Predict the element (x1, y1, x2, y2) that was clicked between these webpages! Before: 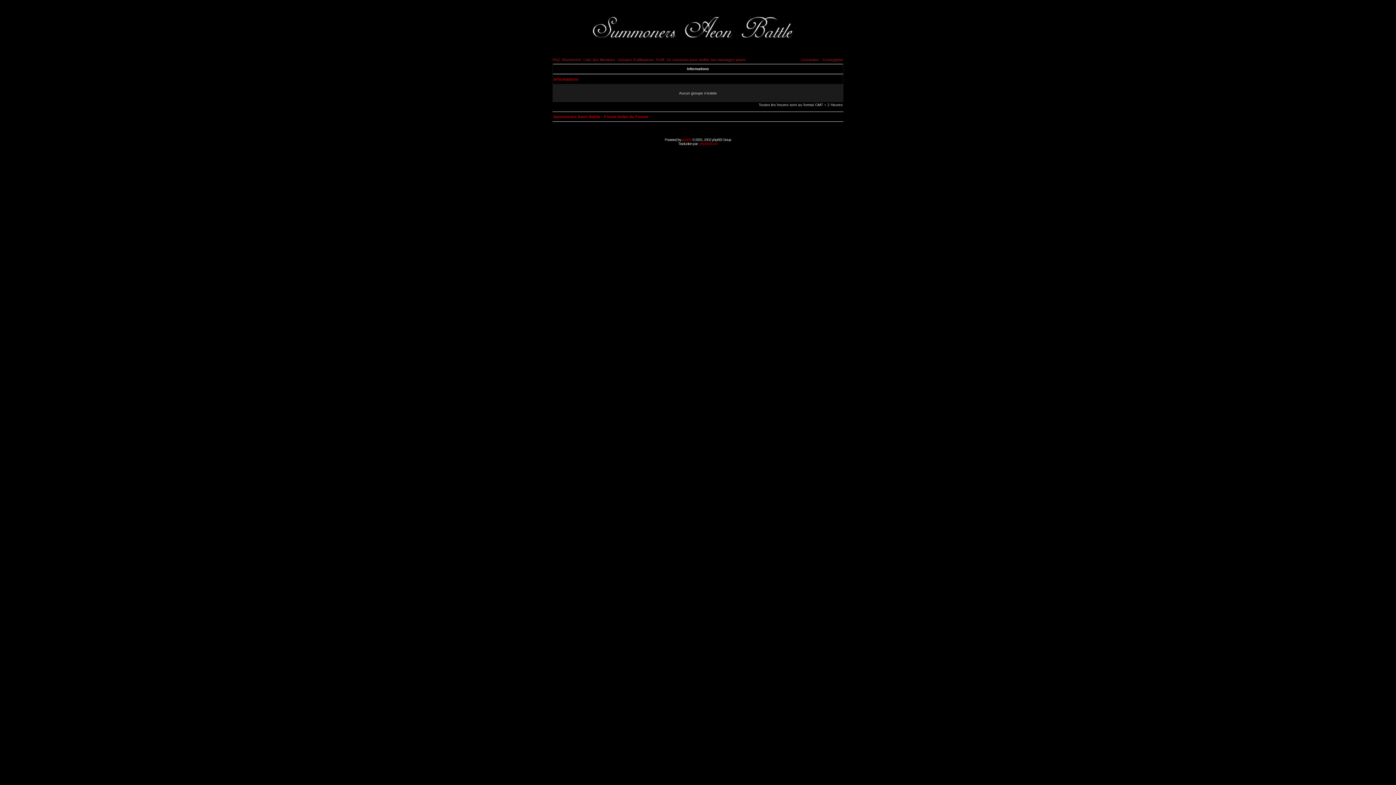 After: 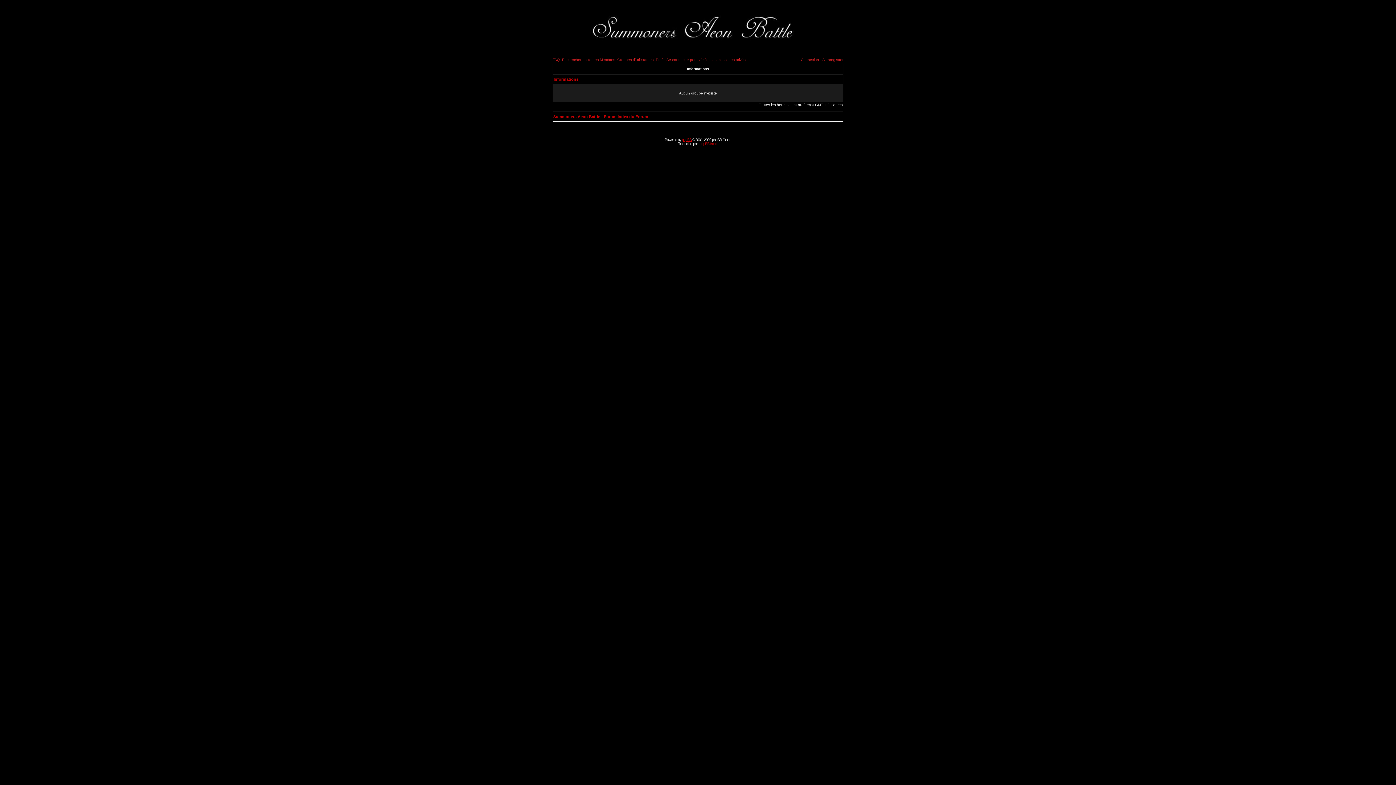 Action: bbox: (682, 137, 691, 141) label: phpBB